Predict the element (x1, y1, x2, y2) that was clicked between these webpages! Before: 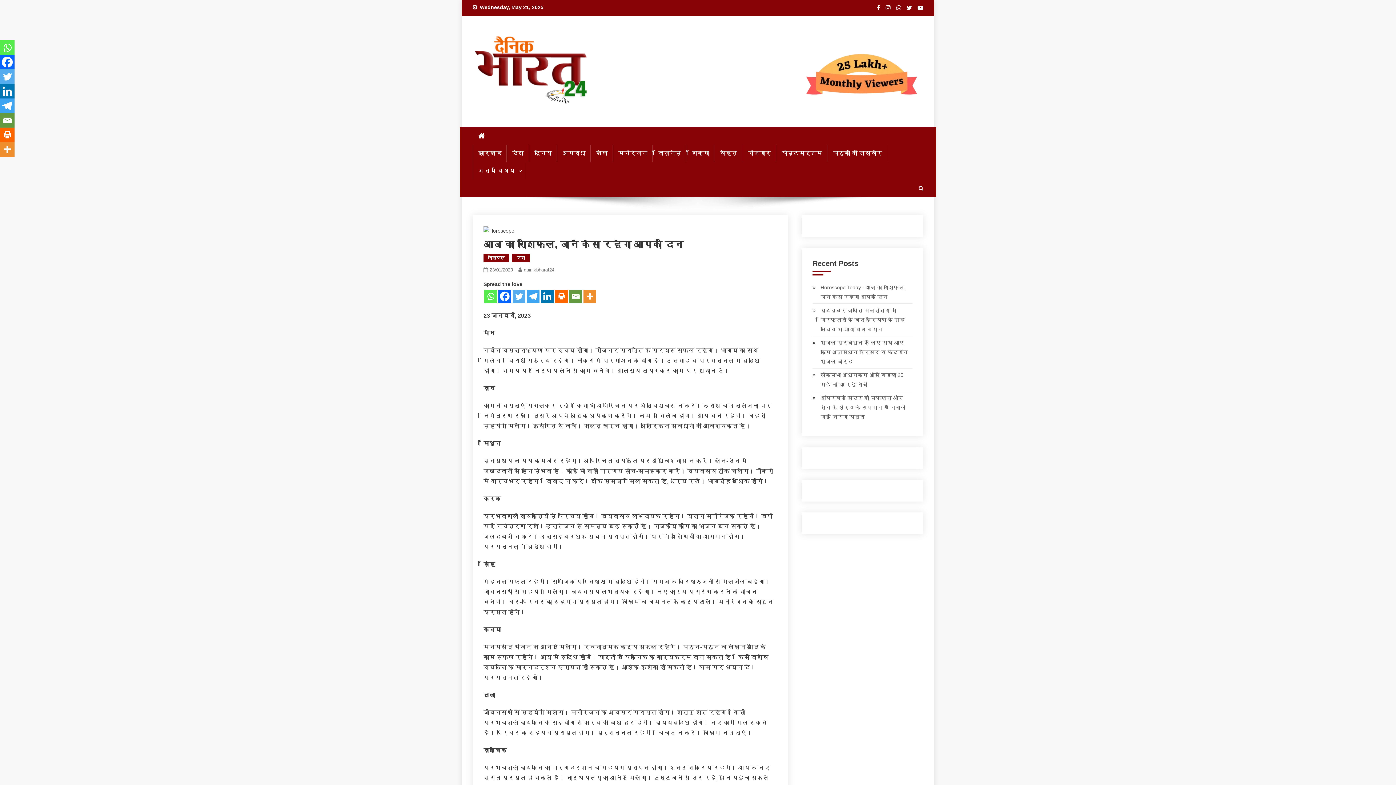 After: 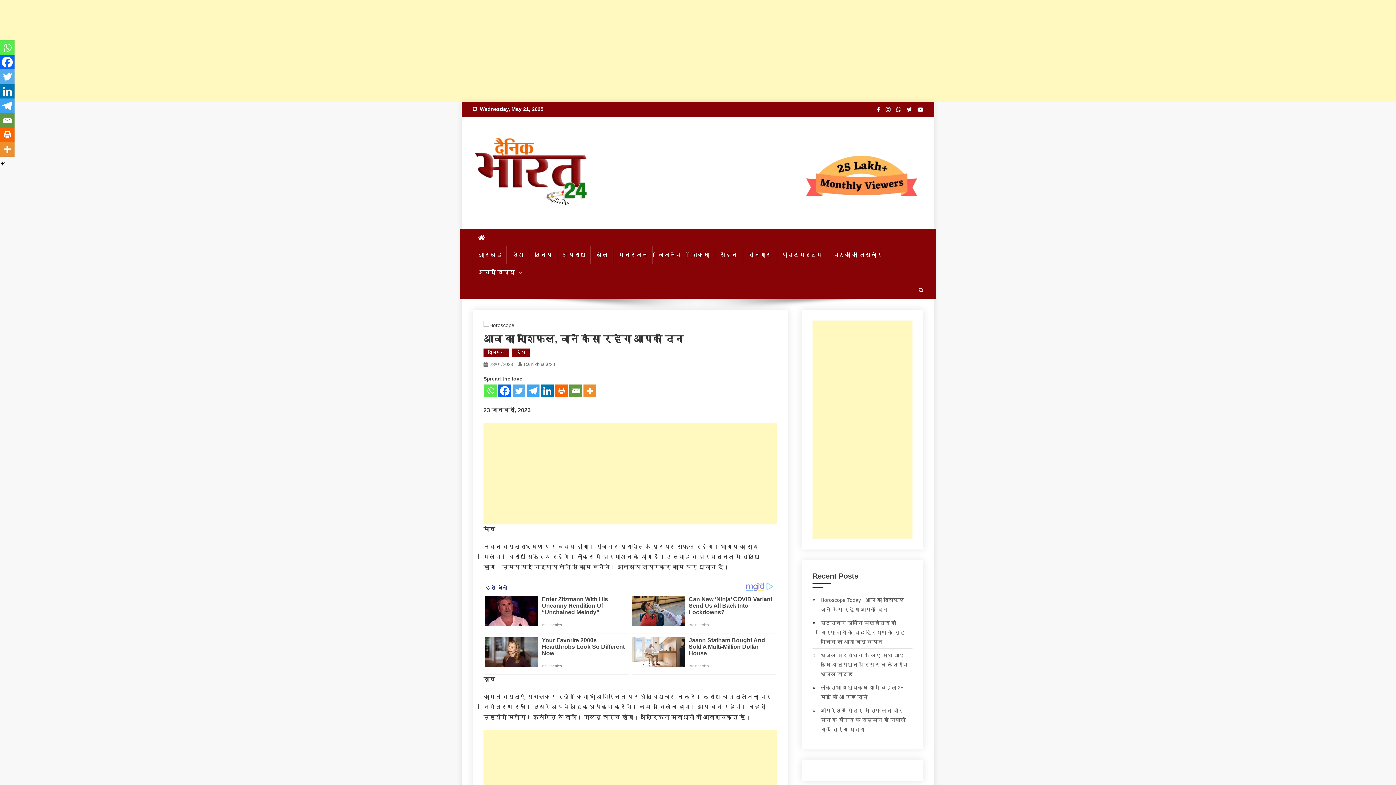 Action: label: Email bbox: (569, 290, 582, 302)